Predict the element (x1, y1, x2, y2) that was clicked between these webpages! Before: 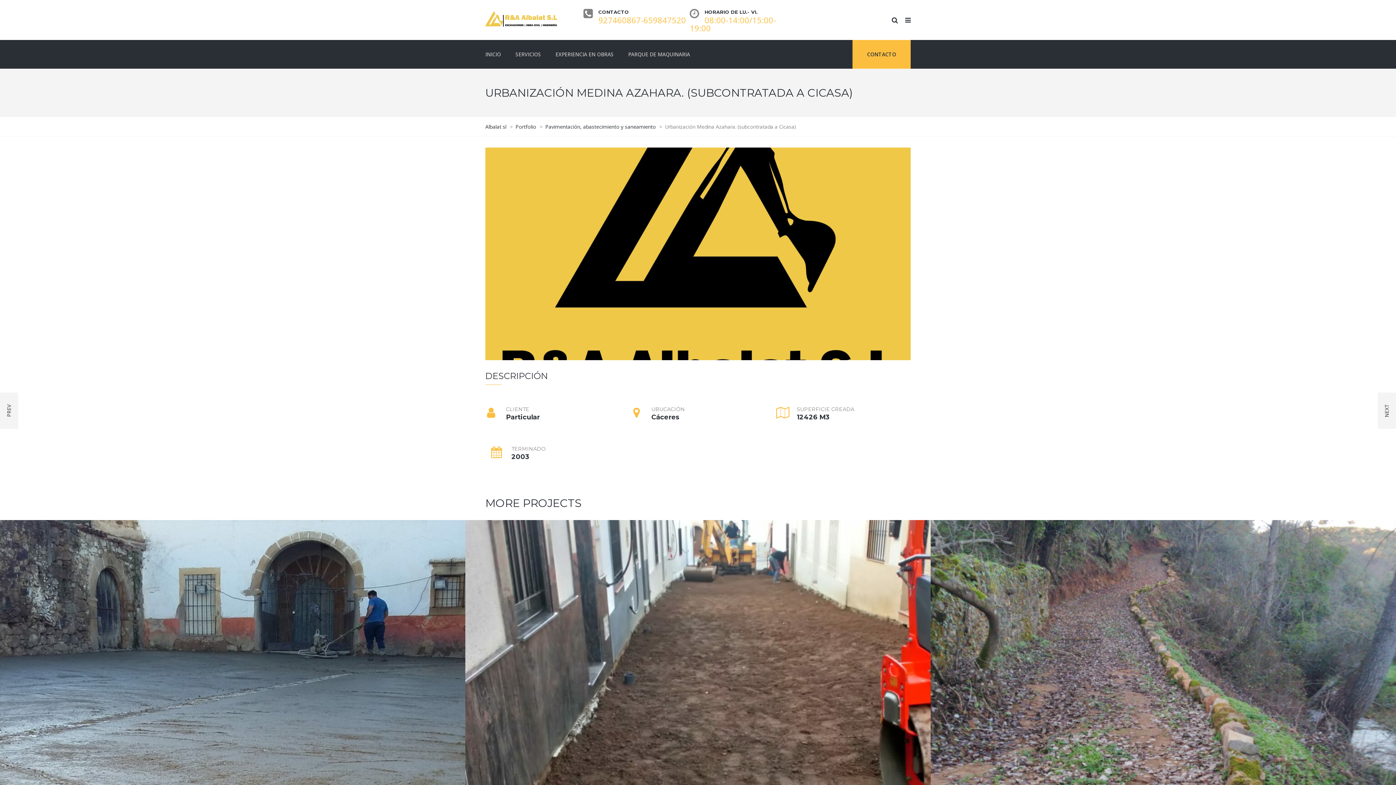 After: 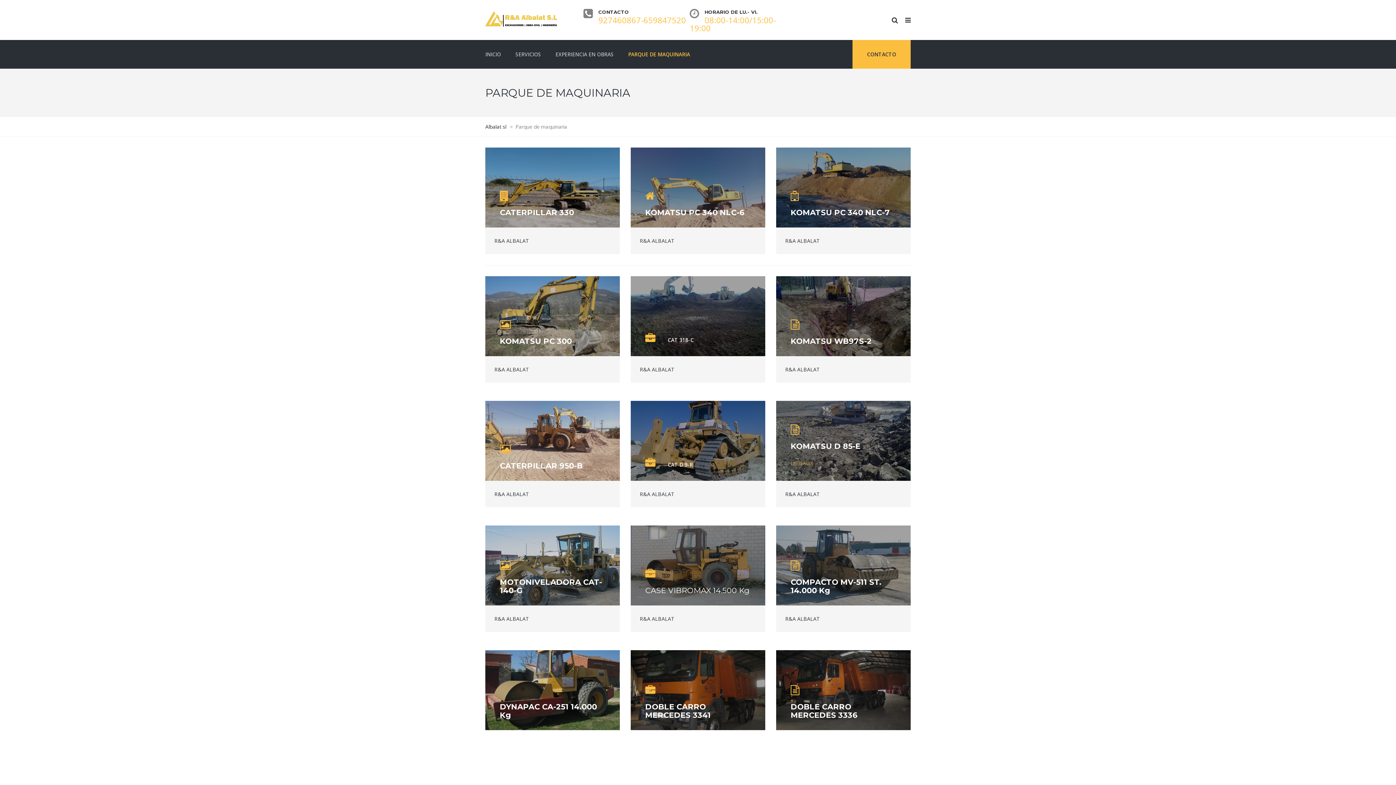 Action: bbox: (621, 40, 697, 68) label: PARQUE DE MAQUINARIA